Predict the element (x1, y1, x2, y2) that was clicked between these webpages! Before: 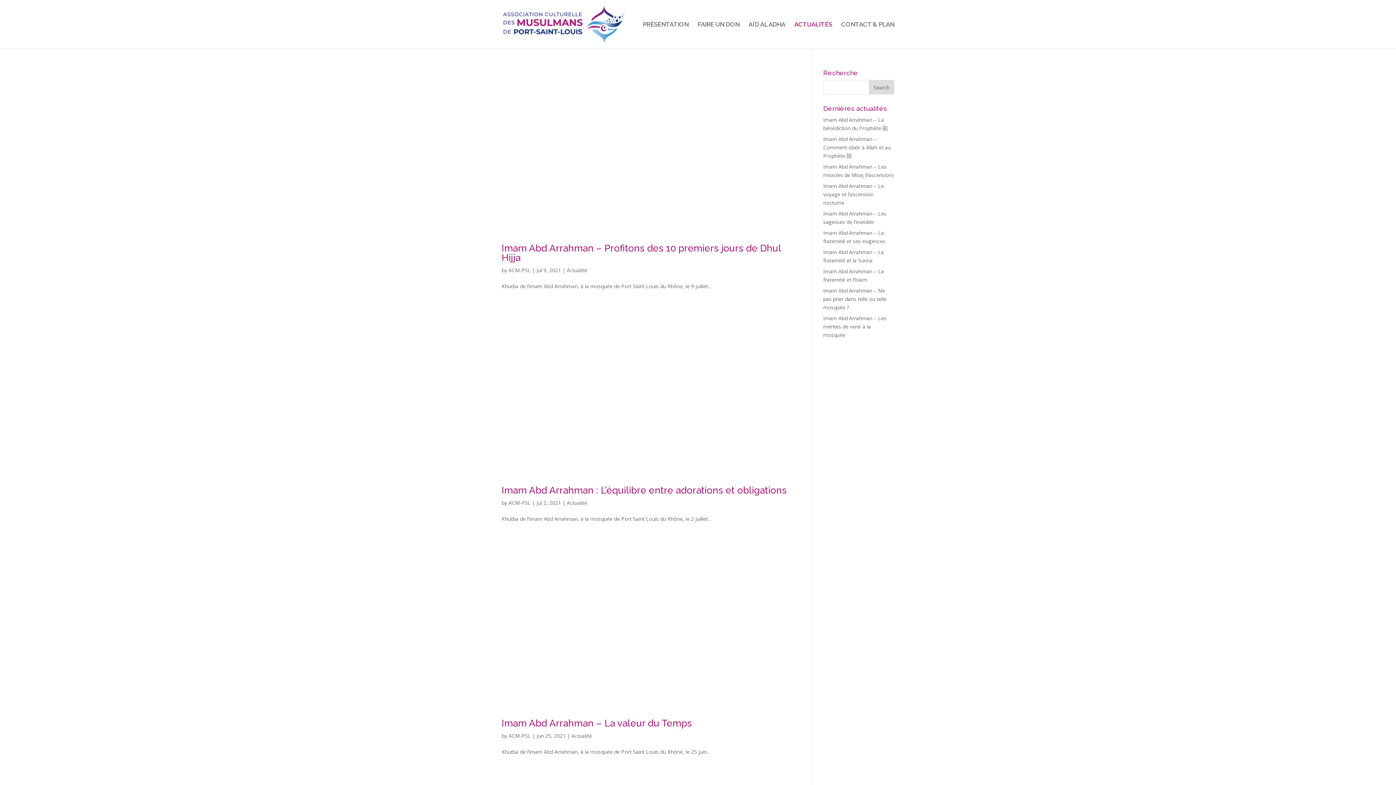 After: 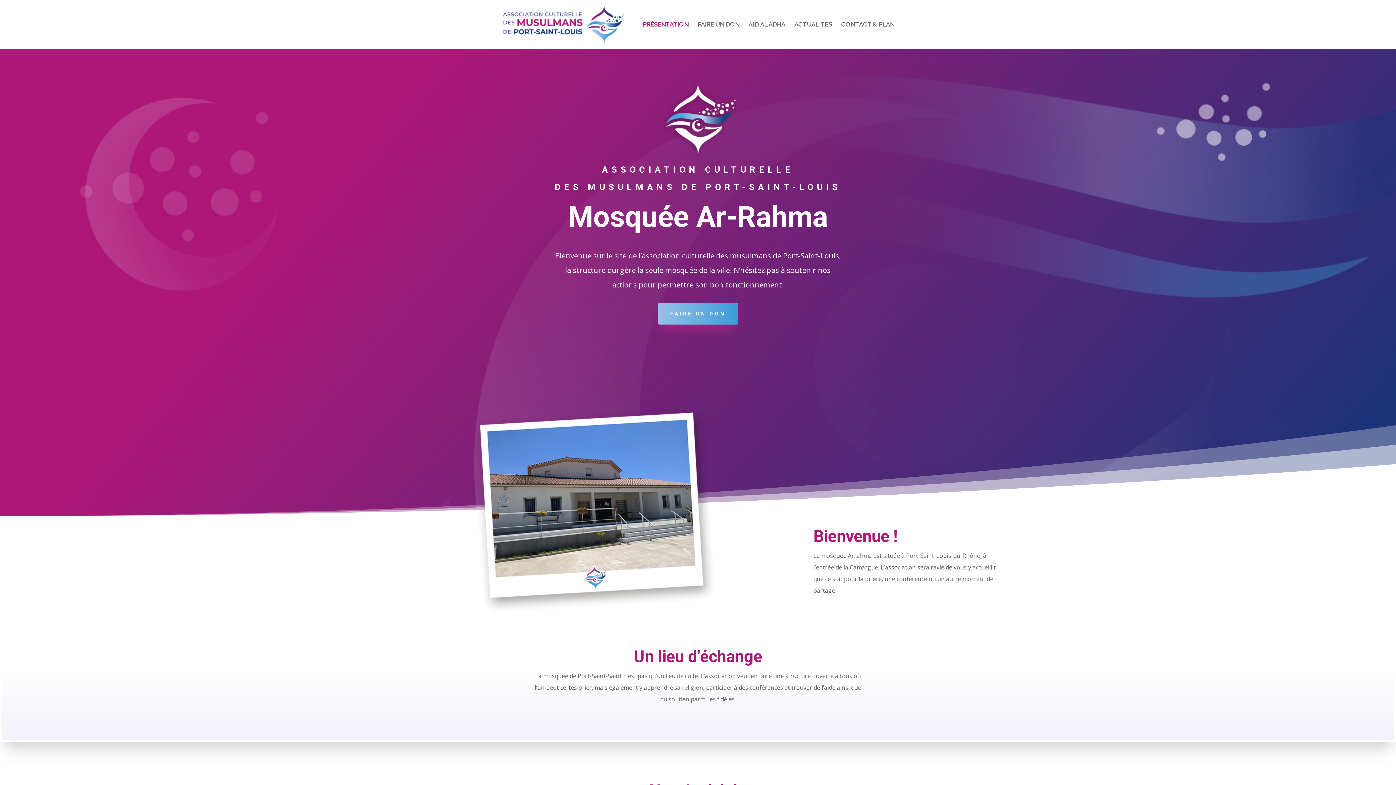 Action: bbox: (503, 20, 624, 26)